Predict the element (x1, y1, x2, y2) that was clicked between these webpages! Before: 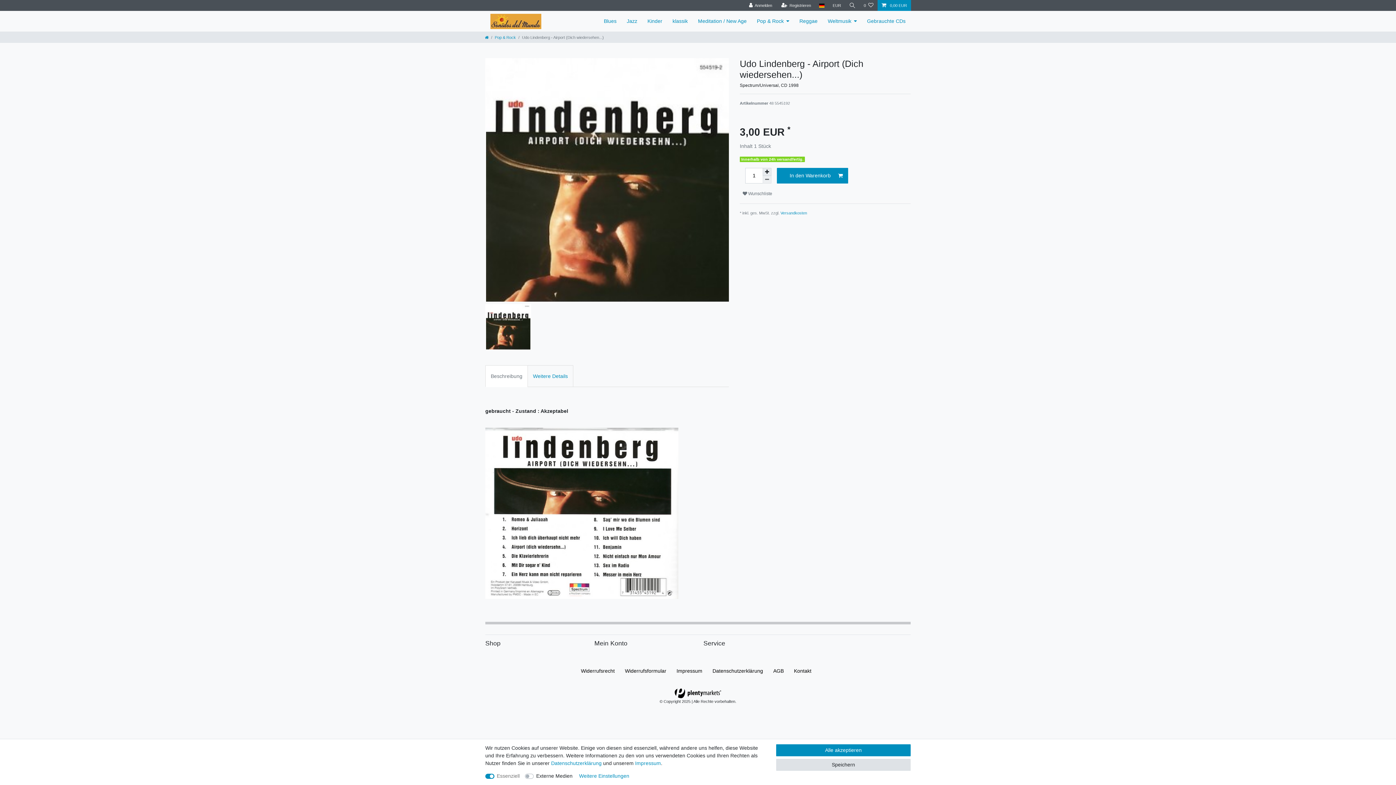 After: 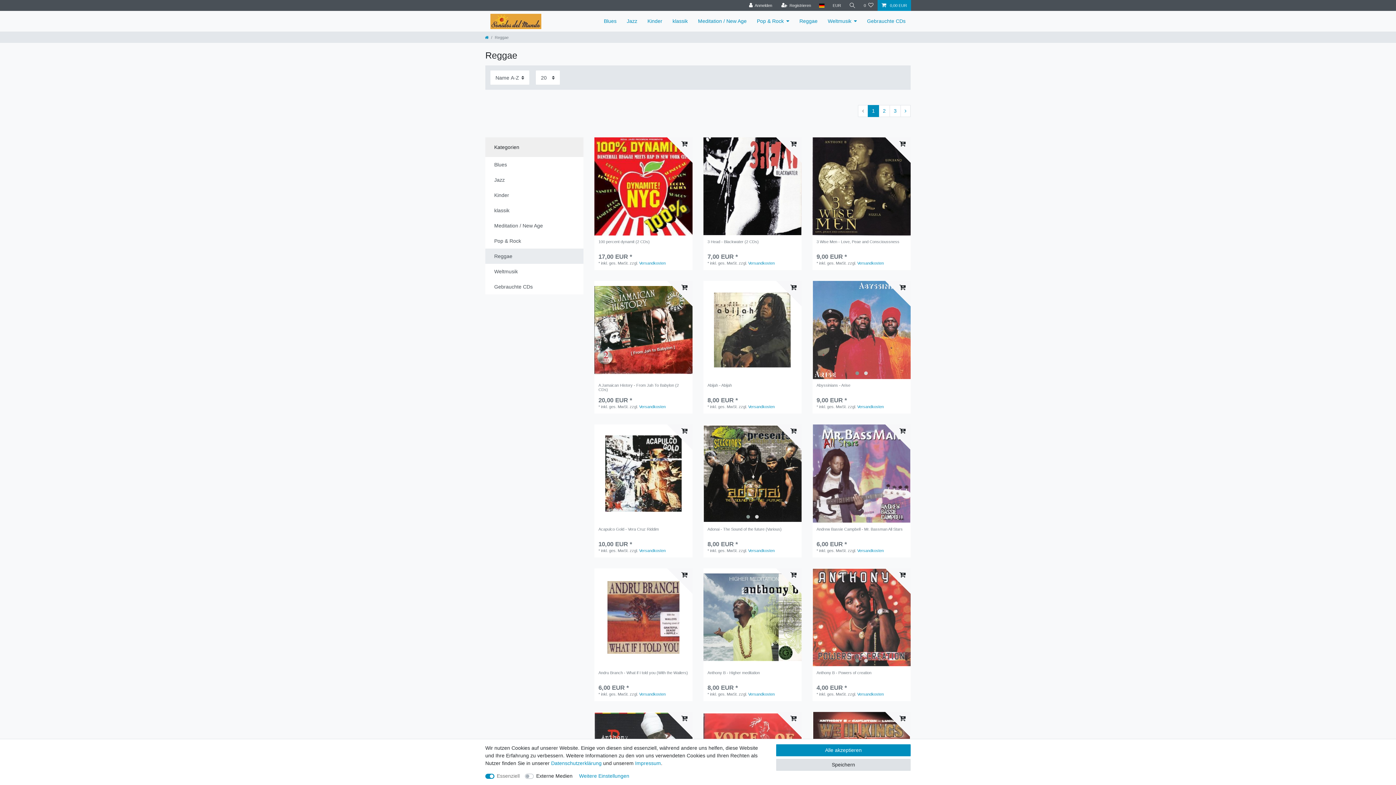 Action: label: Reggae bbox: (794, 10, 822, 31)